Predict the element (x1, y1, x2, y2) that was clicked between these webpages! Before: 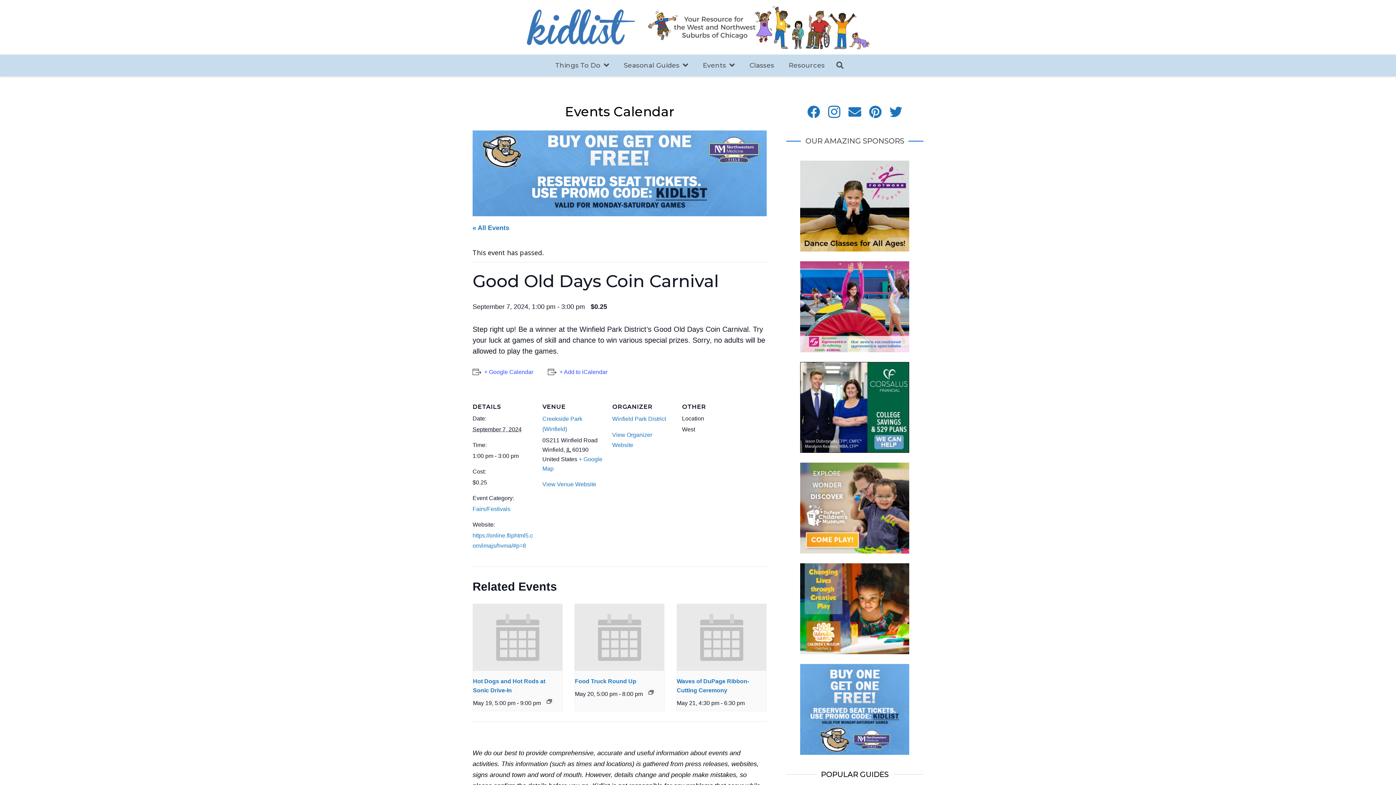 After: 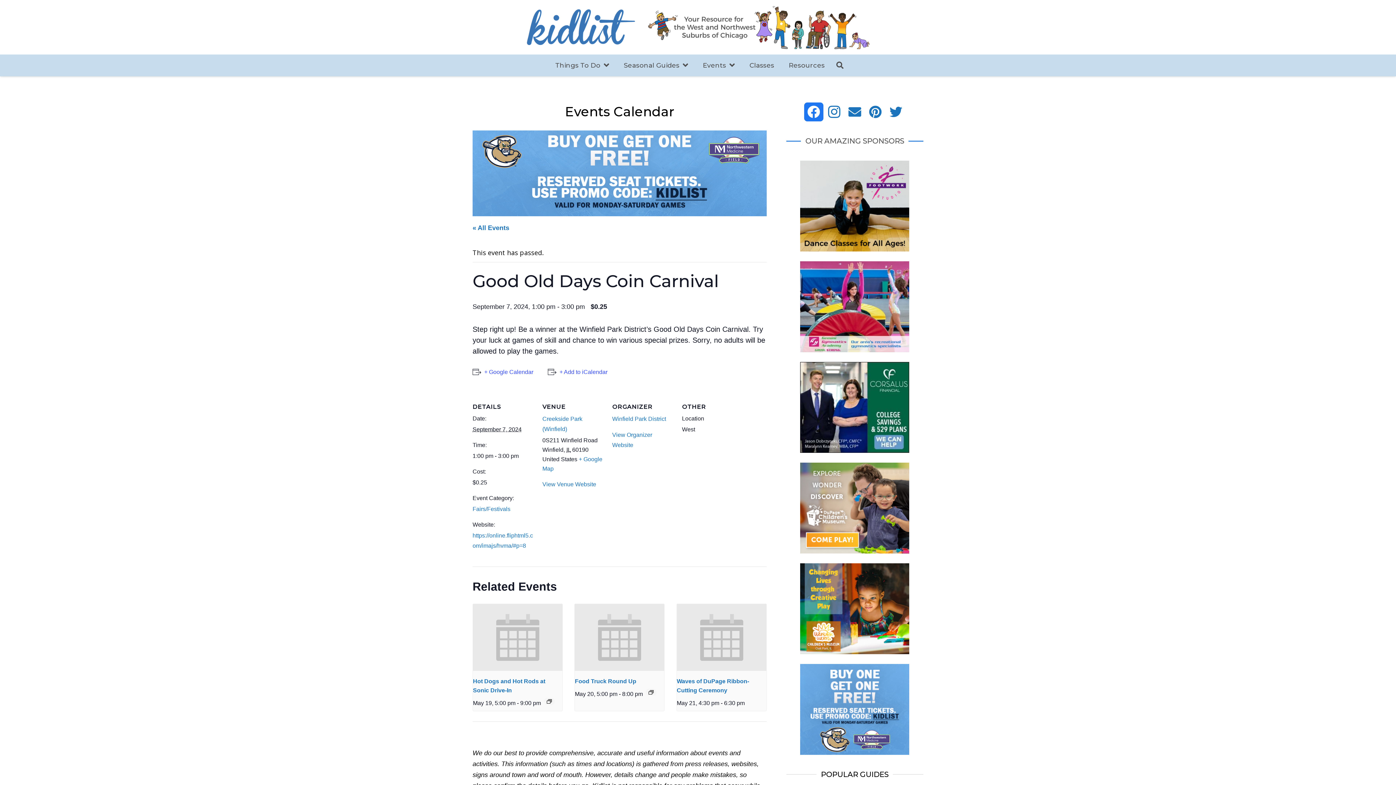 Action: bbox: (804, 102, 823, 121) label: Facebook